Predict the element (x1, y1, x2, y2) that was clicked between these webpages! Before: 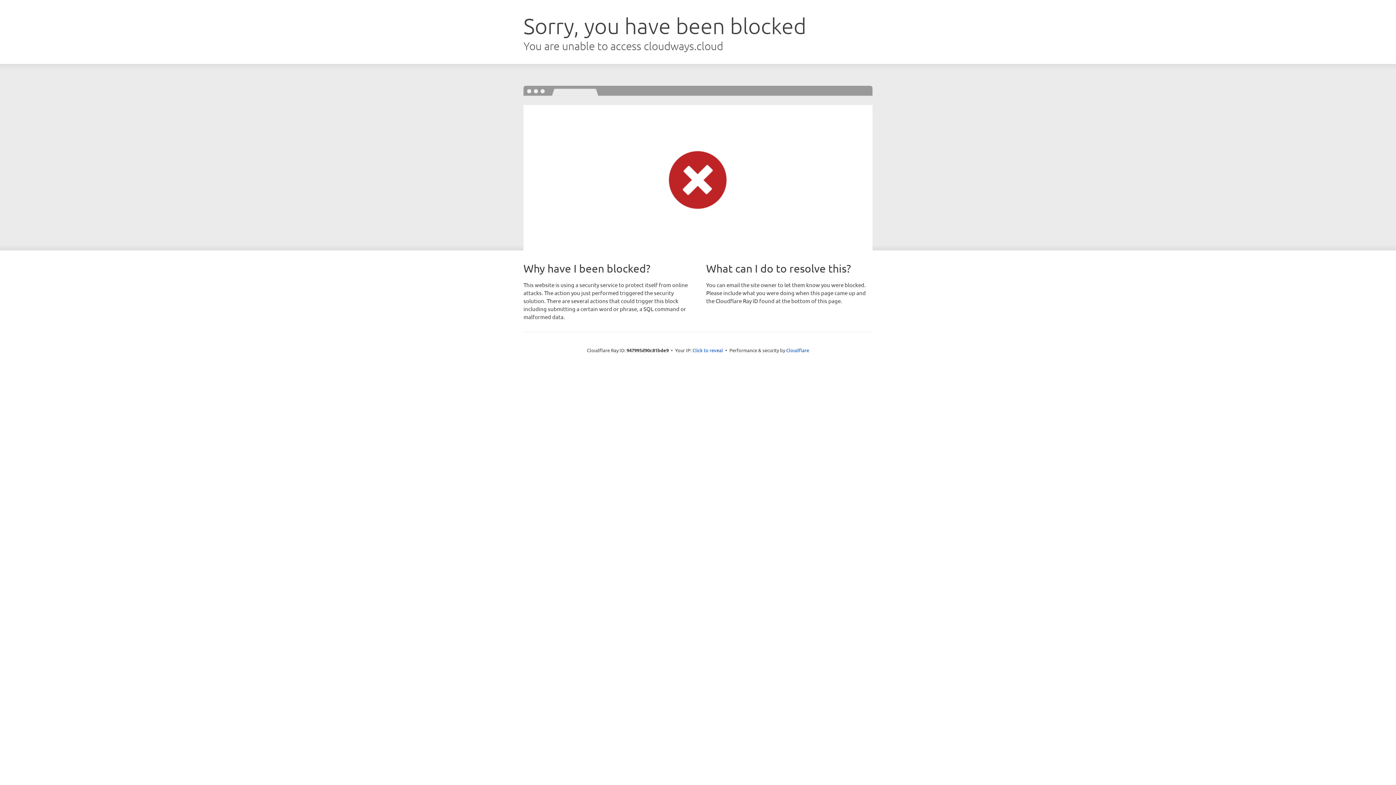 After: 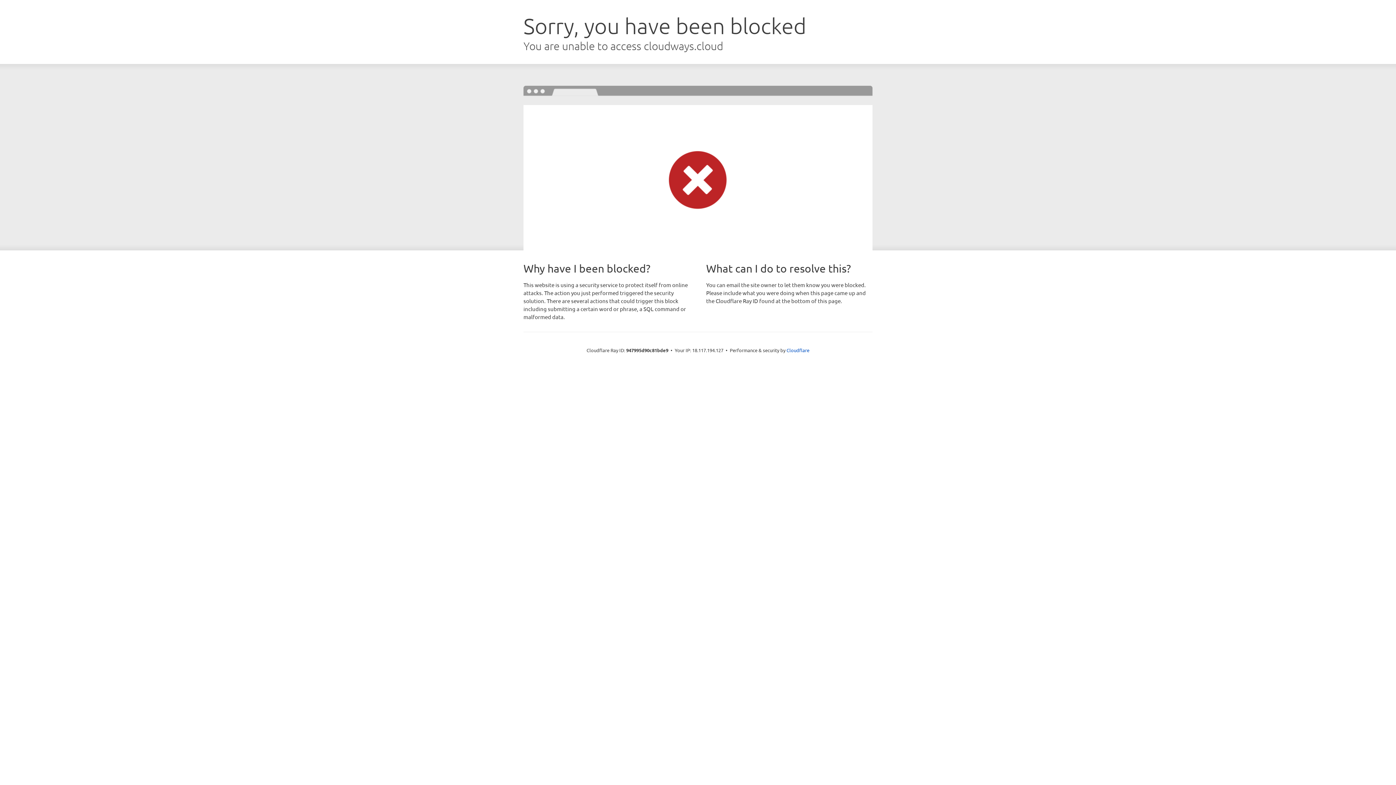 Action: bbox: (692, 346, 723, 353) label: Click to reveal